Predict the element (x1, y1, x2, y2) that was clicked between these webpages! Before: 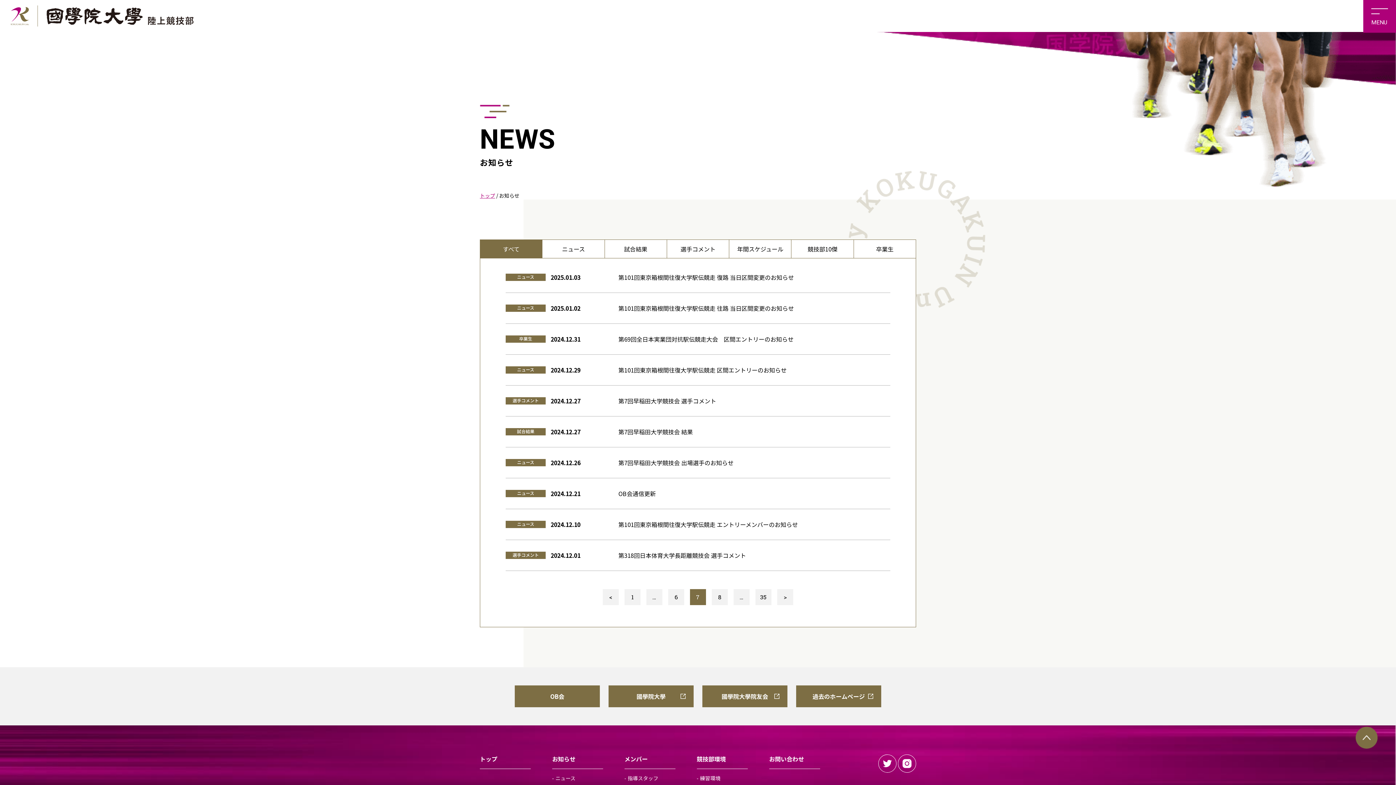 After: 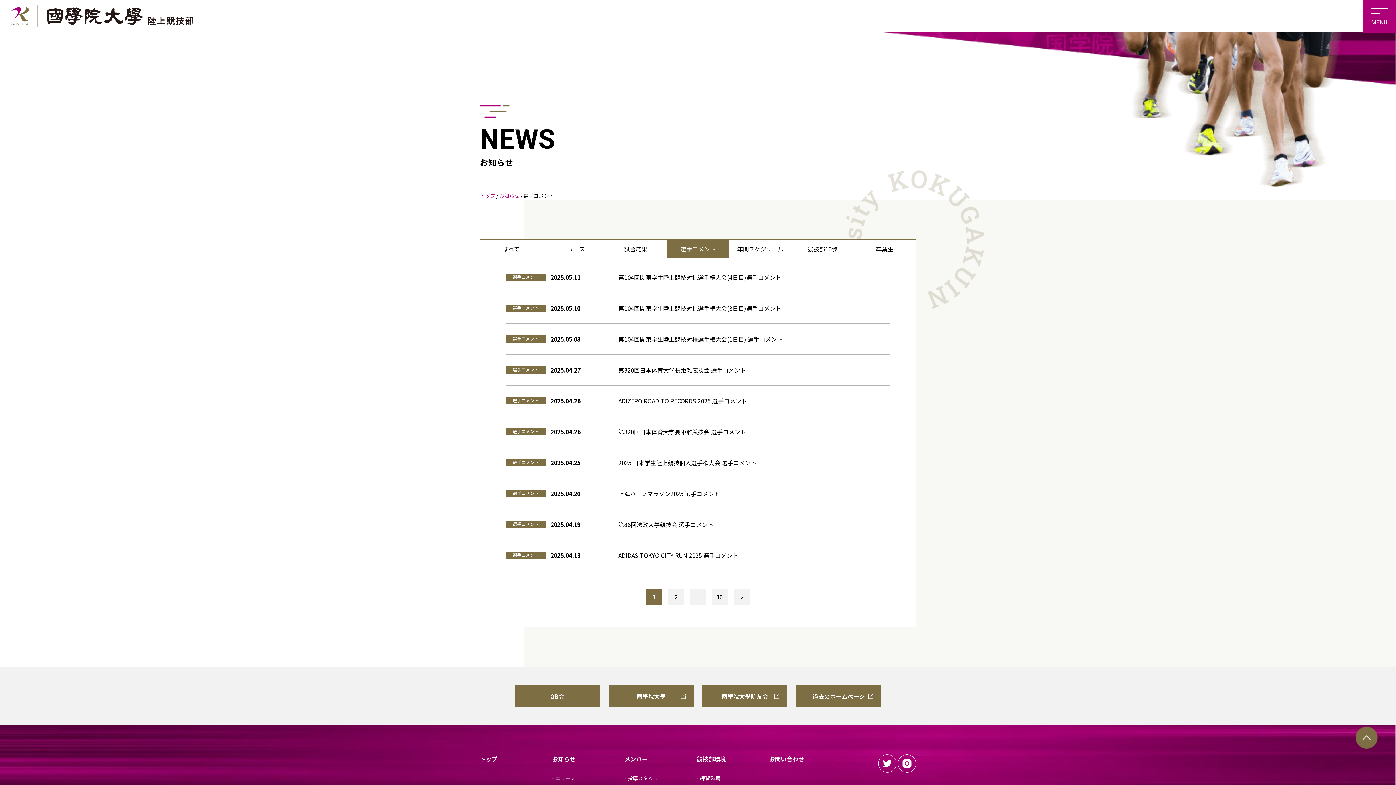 Action: bbox: (667, 240, 729, 258) label: 選手コメント